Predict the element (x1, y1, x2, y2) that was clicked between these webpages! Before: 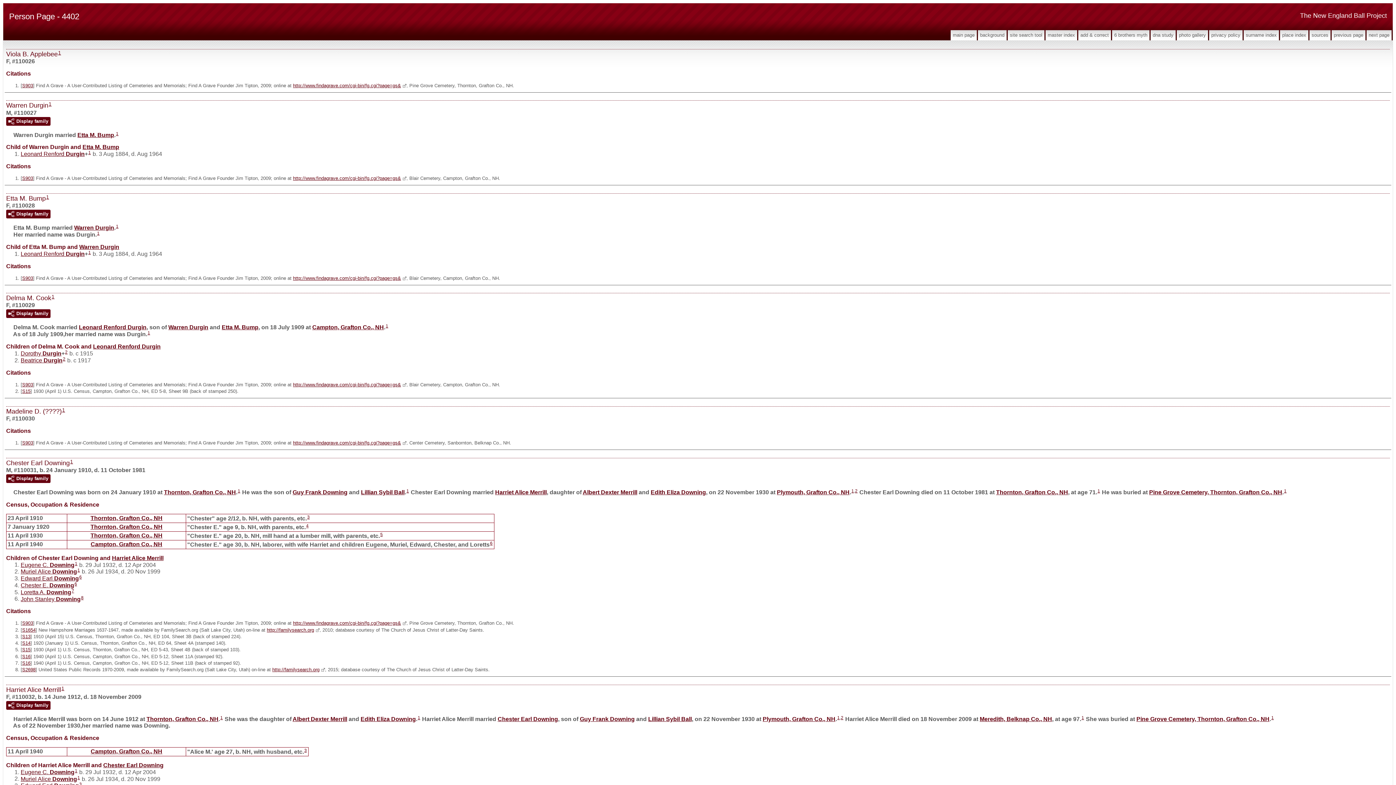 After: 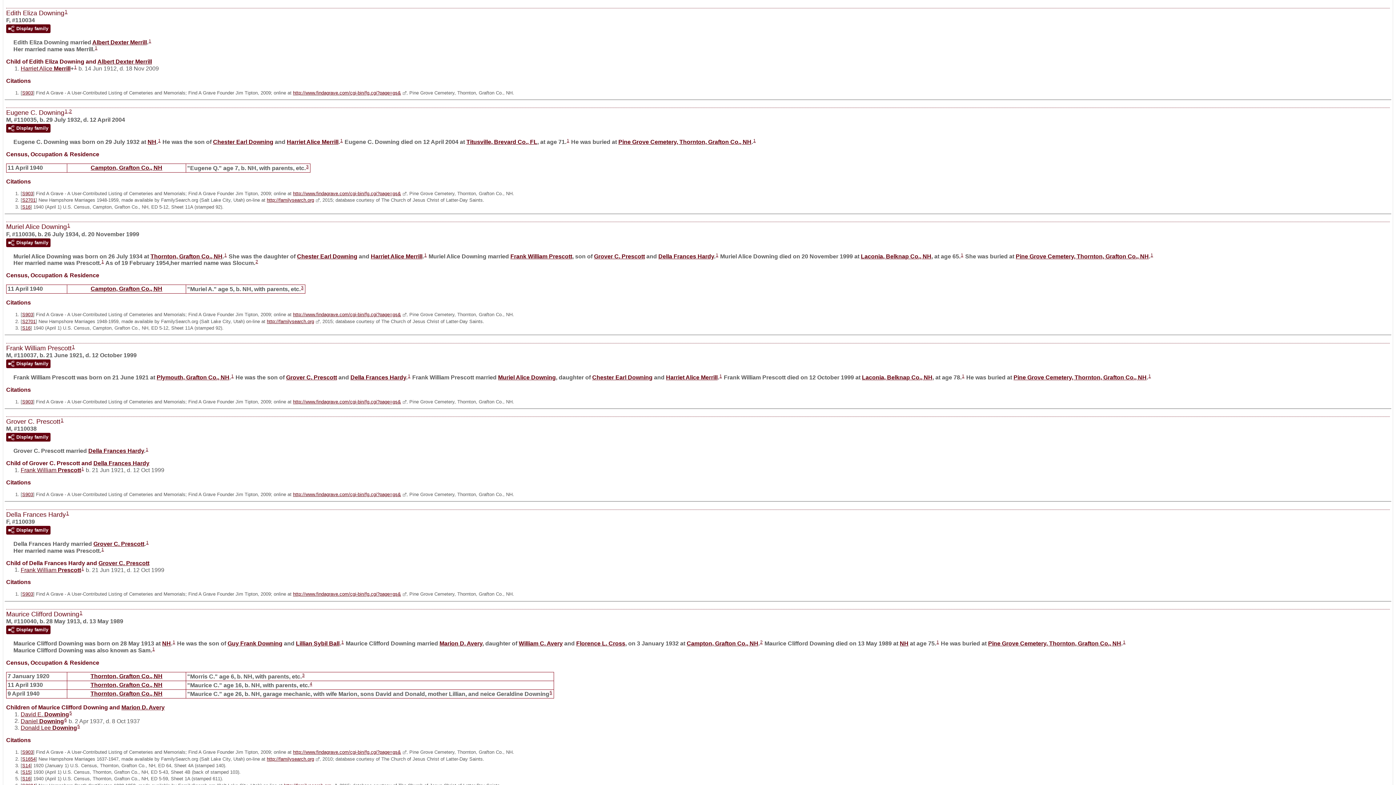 Action: label: Edith Eliza Downing bbox: (360, 716, 416, 722)